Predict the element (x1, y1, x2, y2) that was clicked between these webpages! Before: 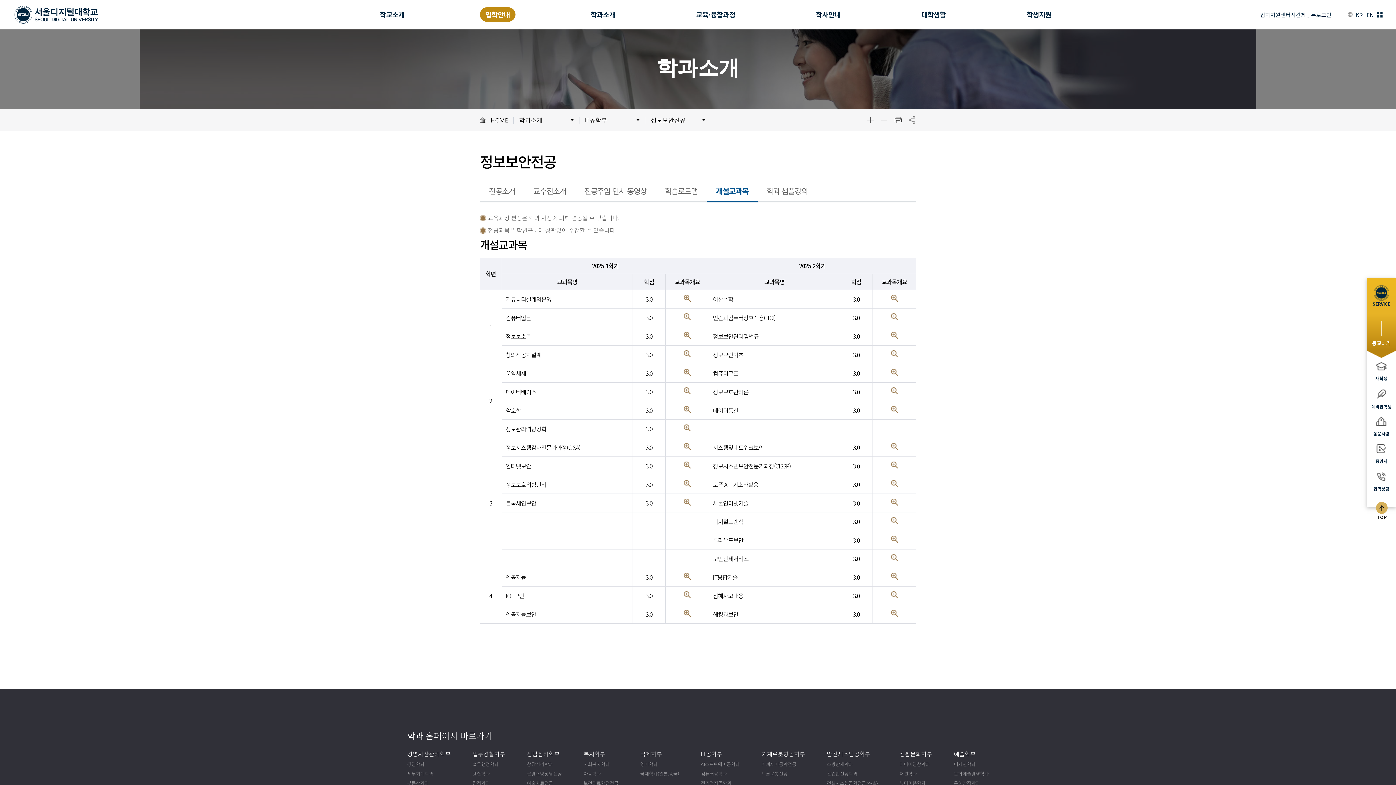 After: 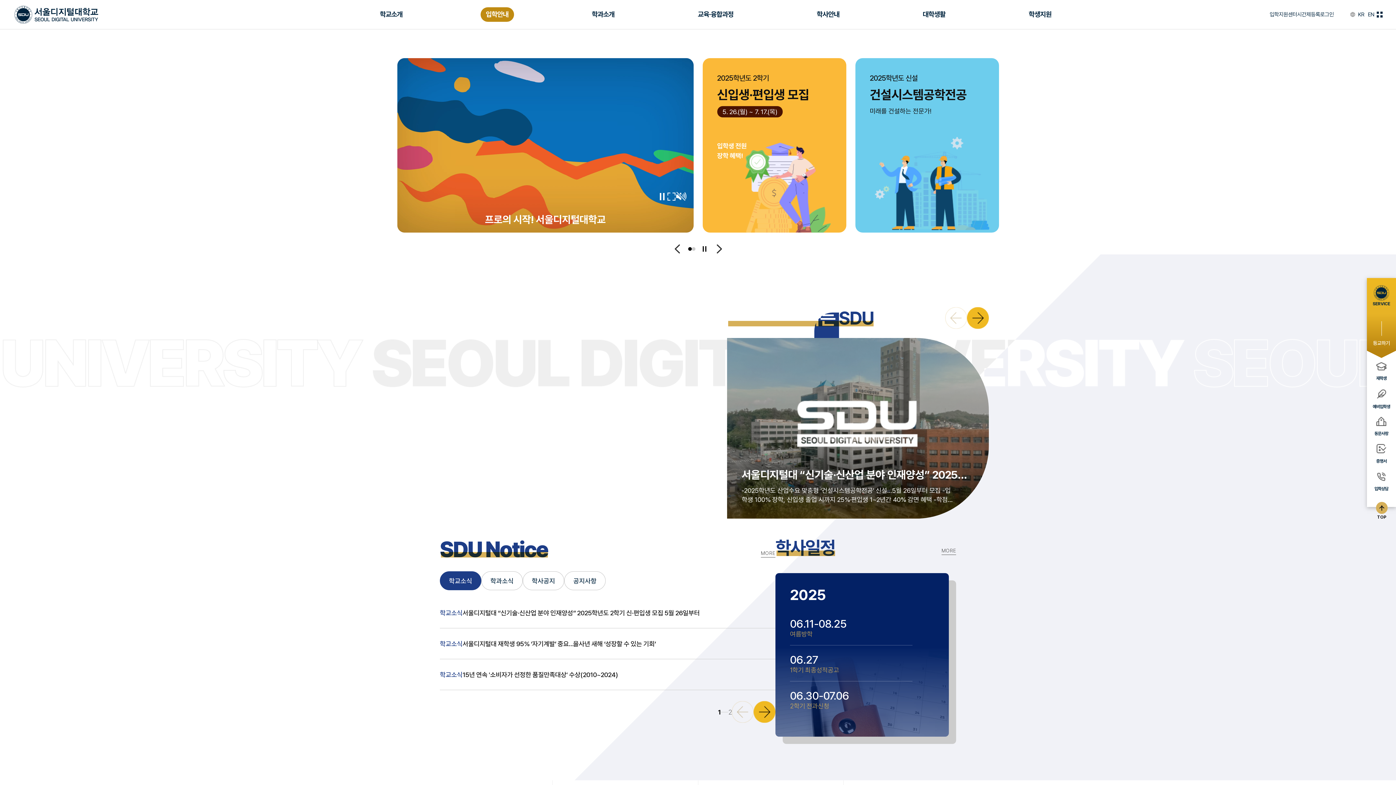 Action: label: HOME bbox: (480, 109, 513, 130)